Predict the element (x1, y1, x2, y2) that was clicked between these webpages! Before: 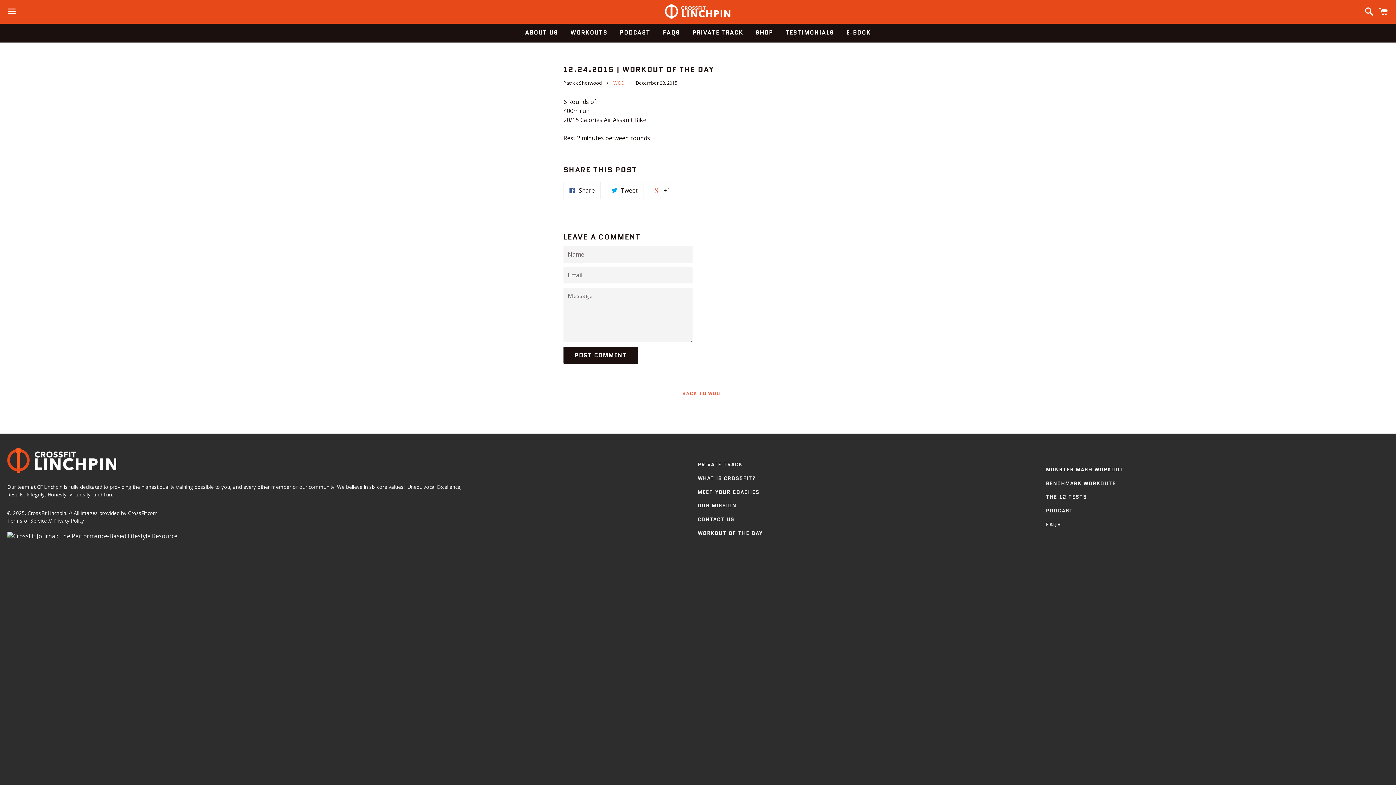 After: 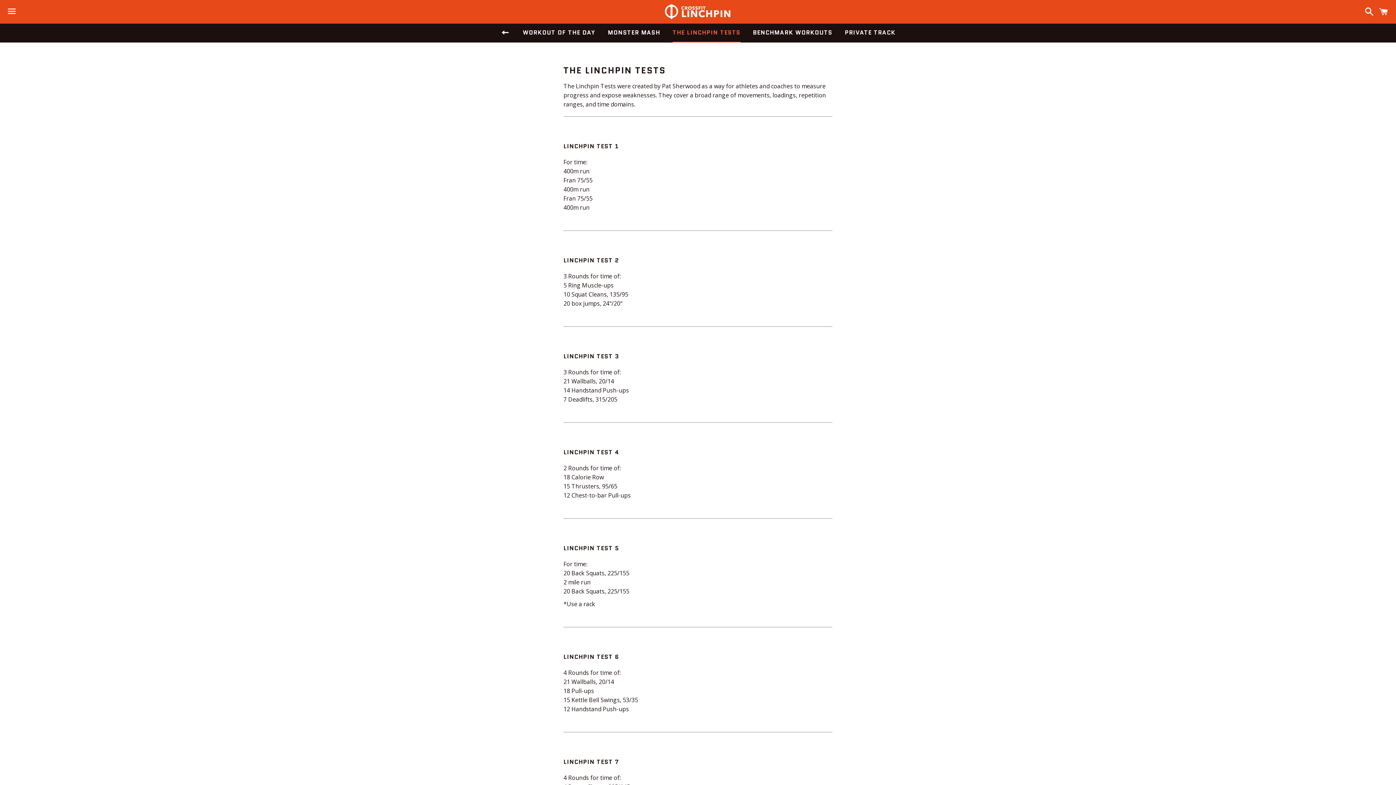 Action: bbox: (1046, 492, 1388, 502) label: THE 12 TESTS